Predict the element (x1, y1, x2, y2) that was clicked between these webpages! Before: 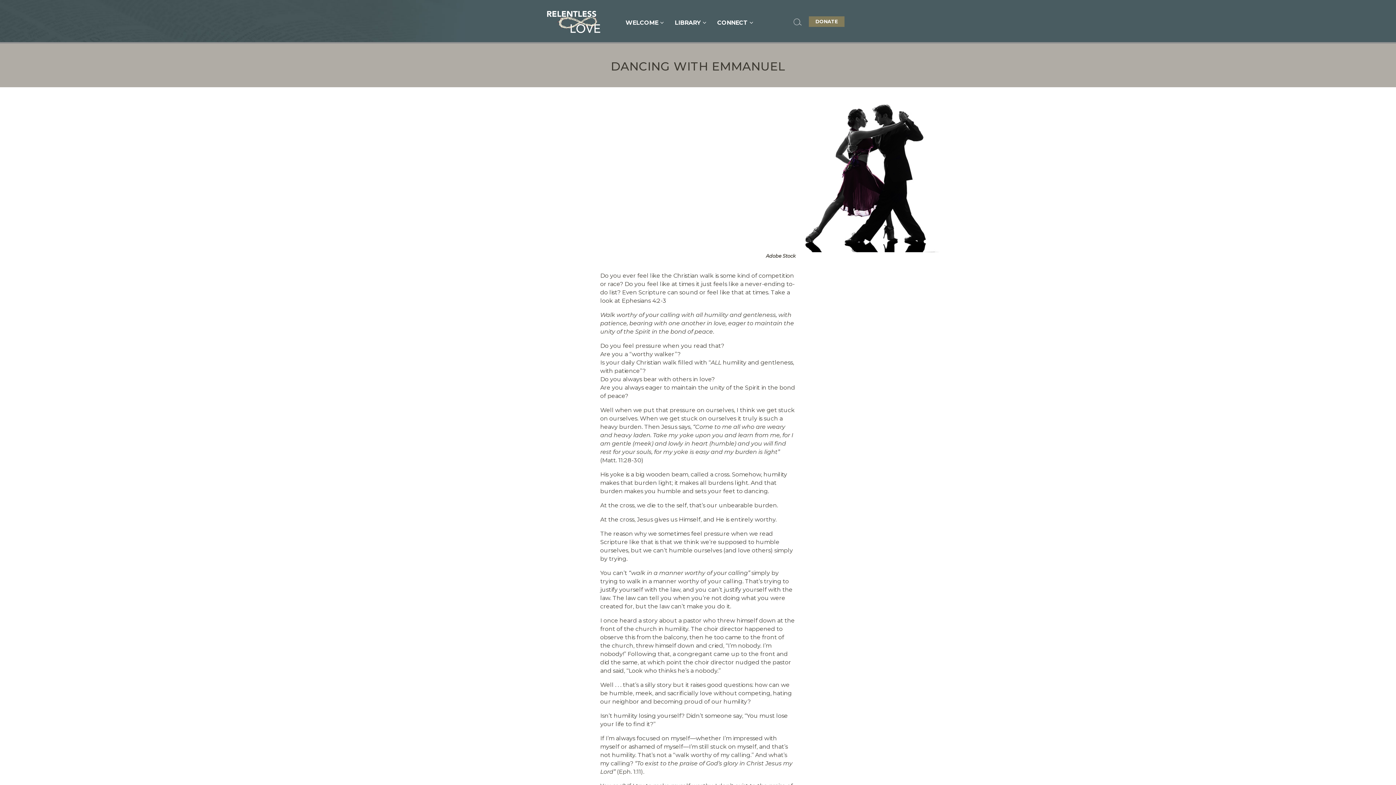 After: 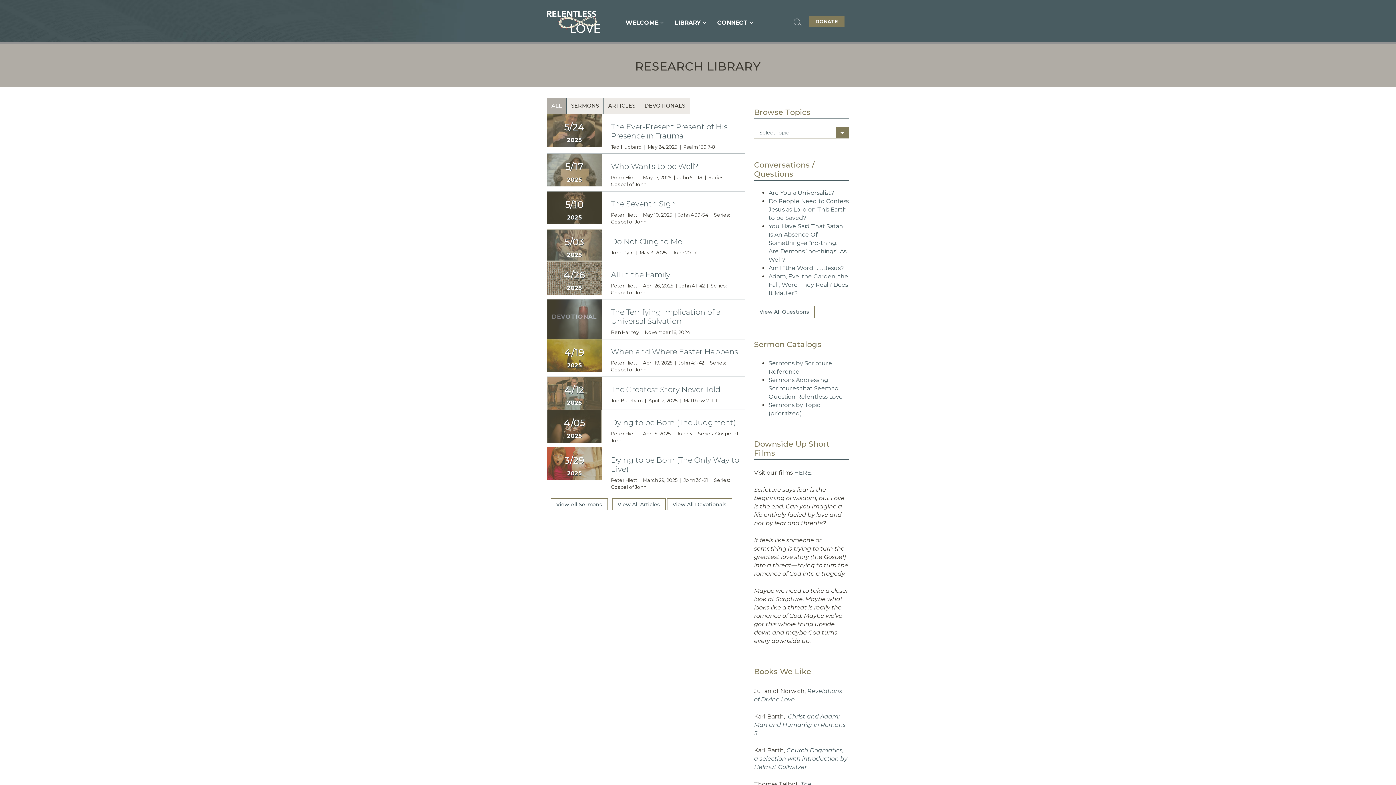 Action: bbox: (667, 12, 710, 29) label: LIBRARY